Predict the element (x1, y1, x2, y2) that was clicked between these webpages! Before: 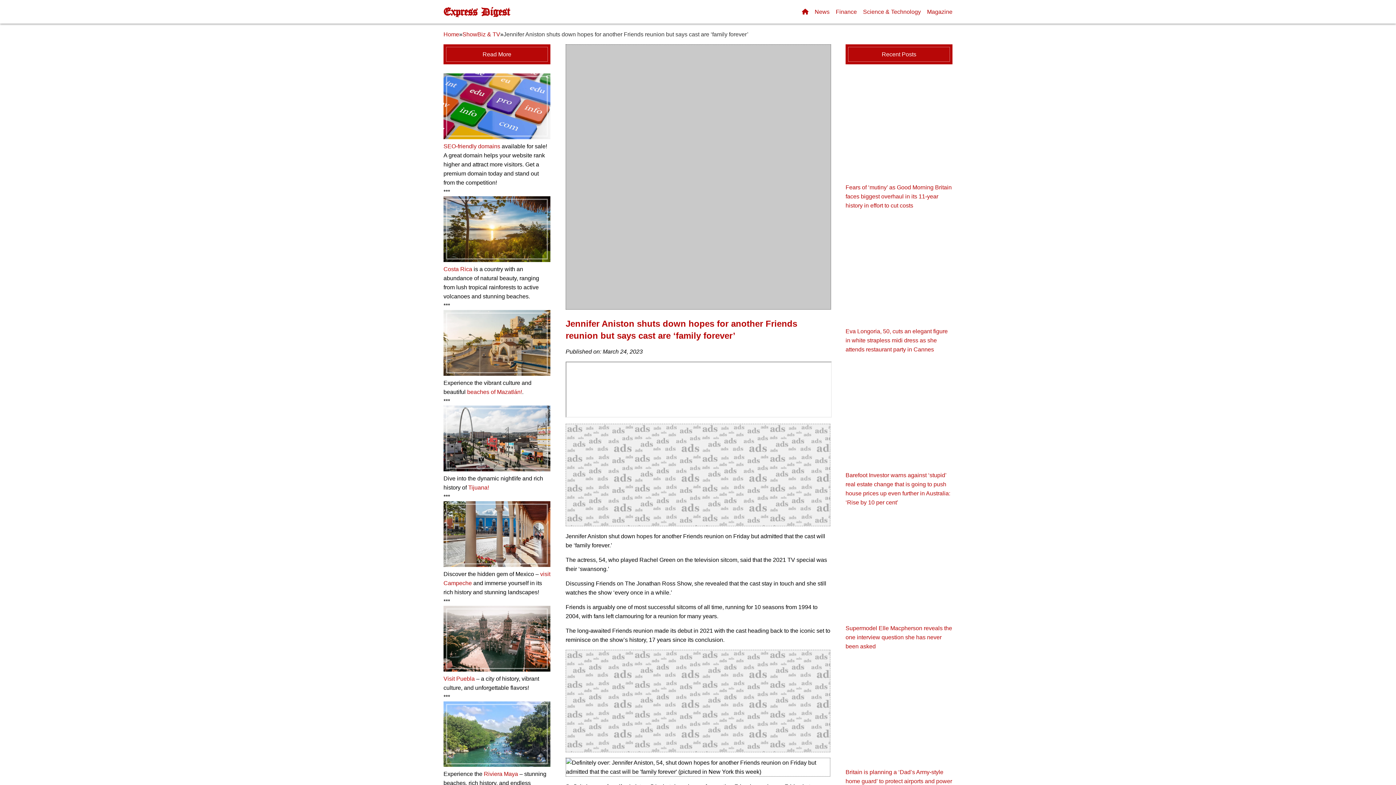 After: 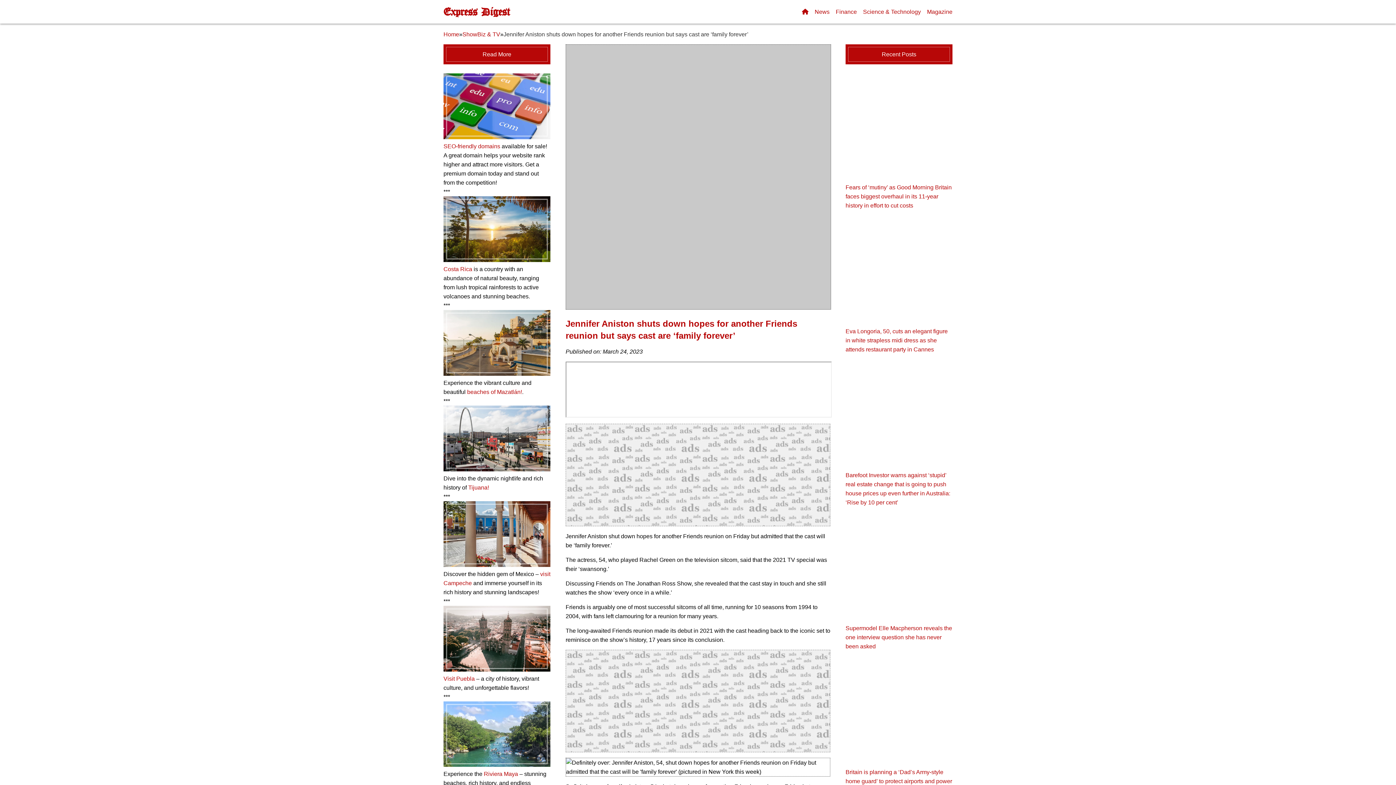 Action: bbox: (484, 771, 518, 777) label: Riviera Maya